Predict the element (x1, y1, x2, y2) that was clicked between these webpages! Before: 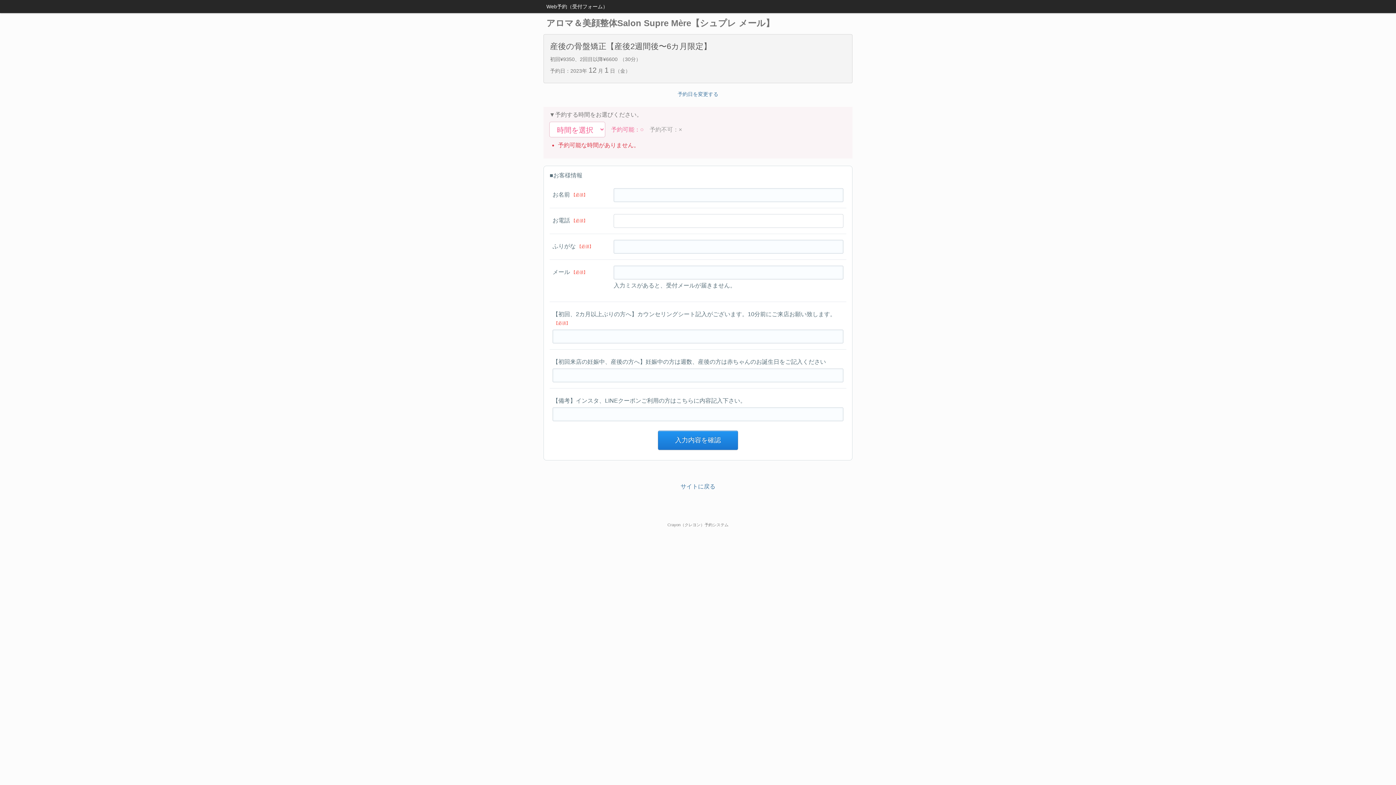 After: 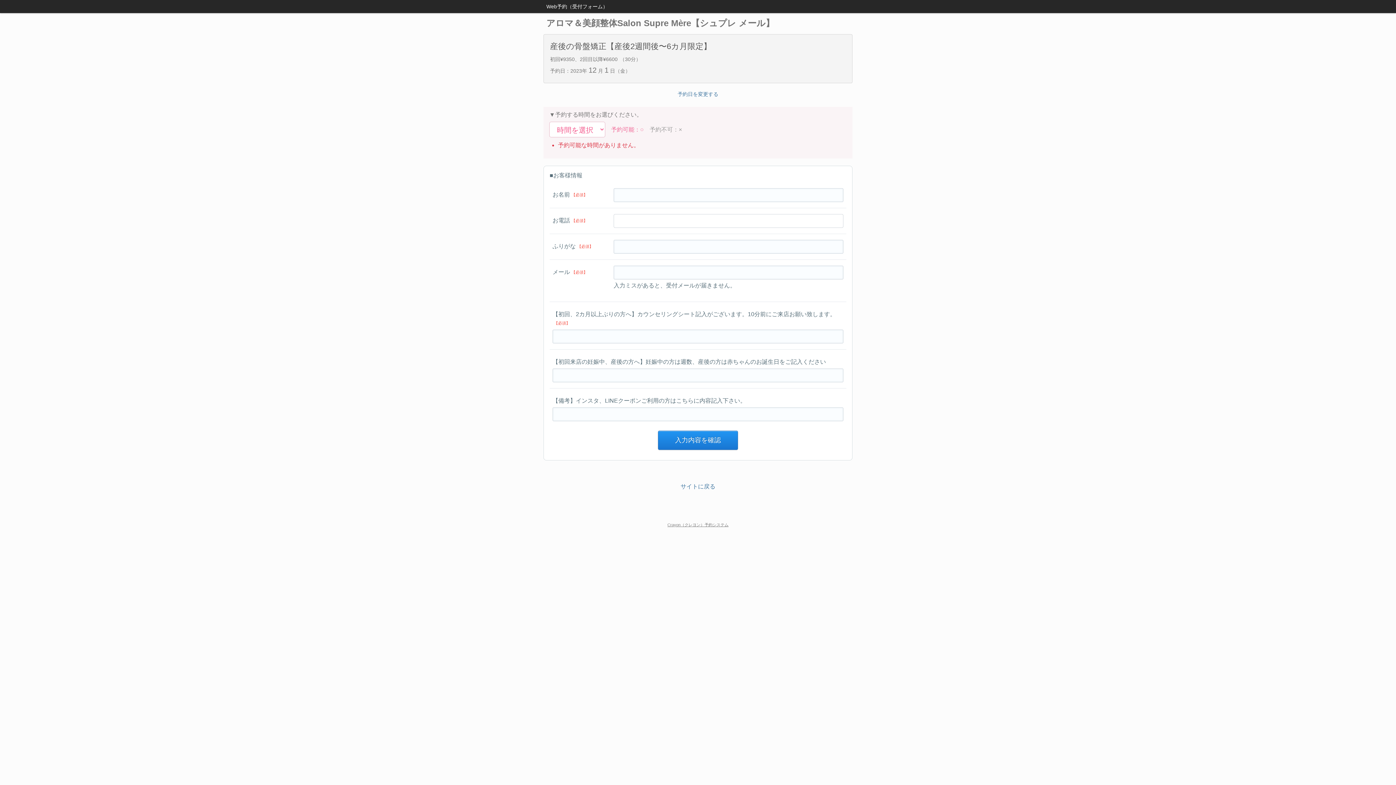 Action: label: Crayon（クレヨン）予約システム bbox: (667, 522, 728, 527)